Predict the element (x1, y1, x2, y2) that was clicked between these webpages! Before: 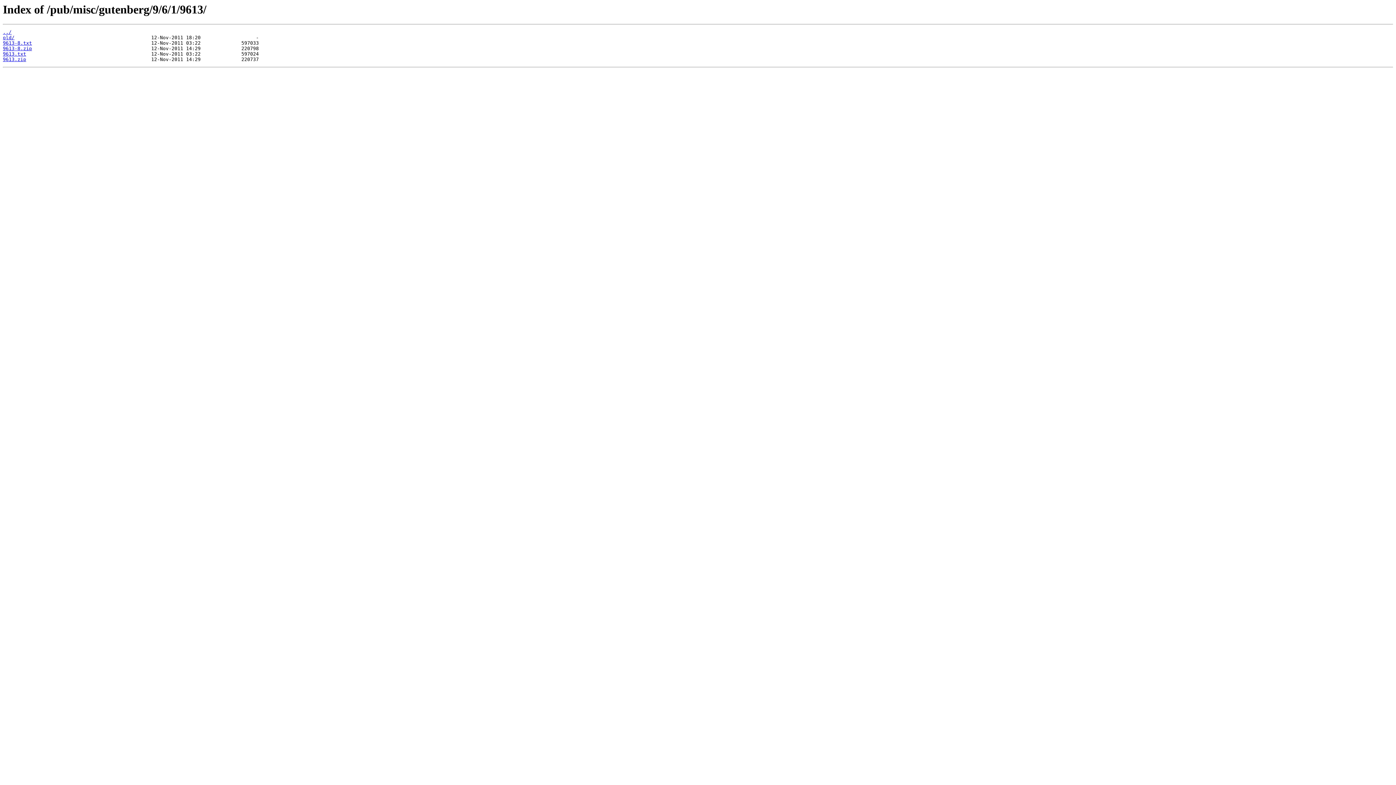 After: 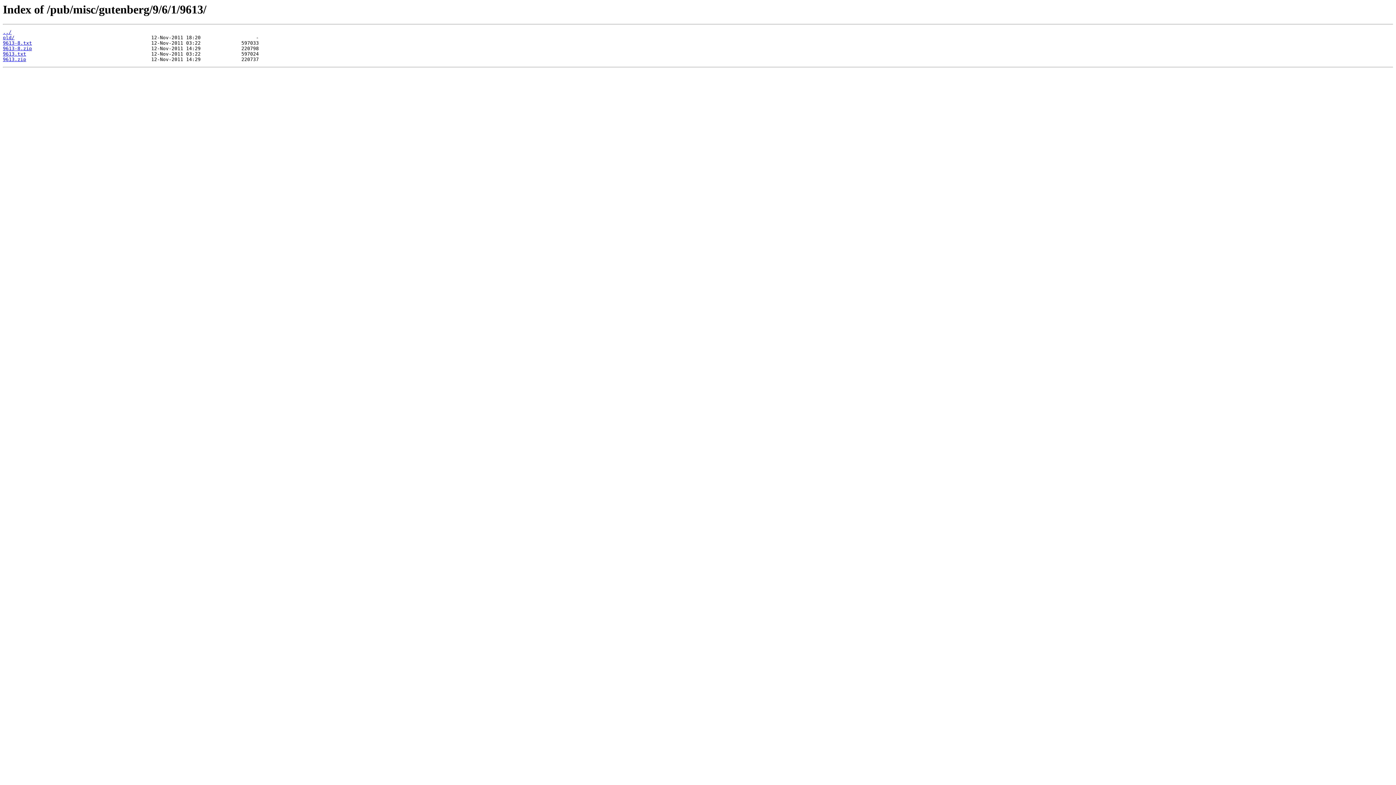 Action: bbox: (2, 45, 32, 51) label: 9613-8.zip